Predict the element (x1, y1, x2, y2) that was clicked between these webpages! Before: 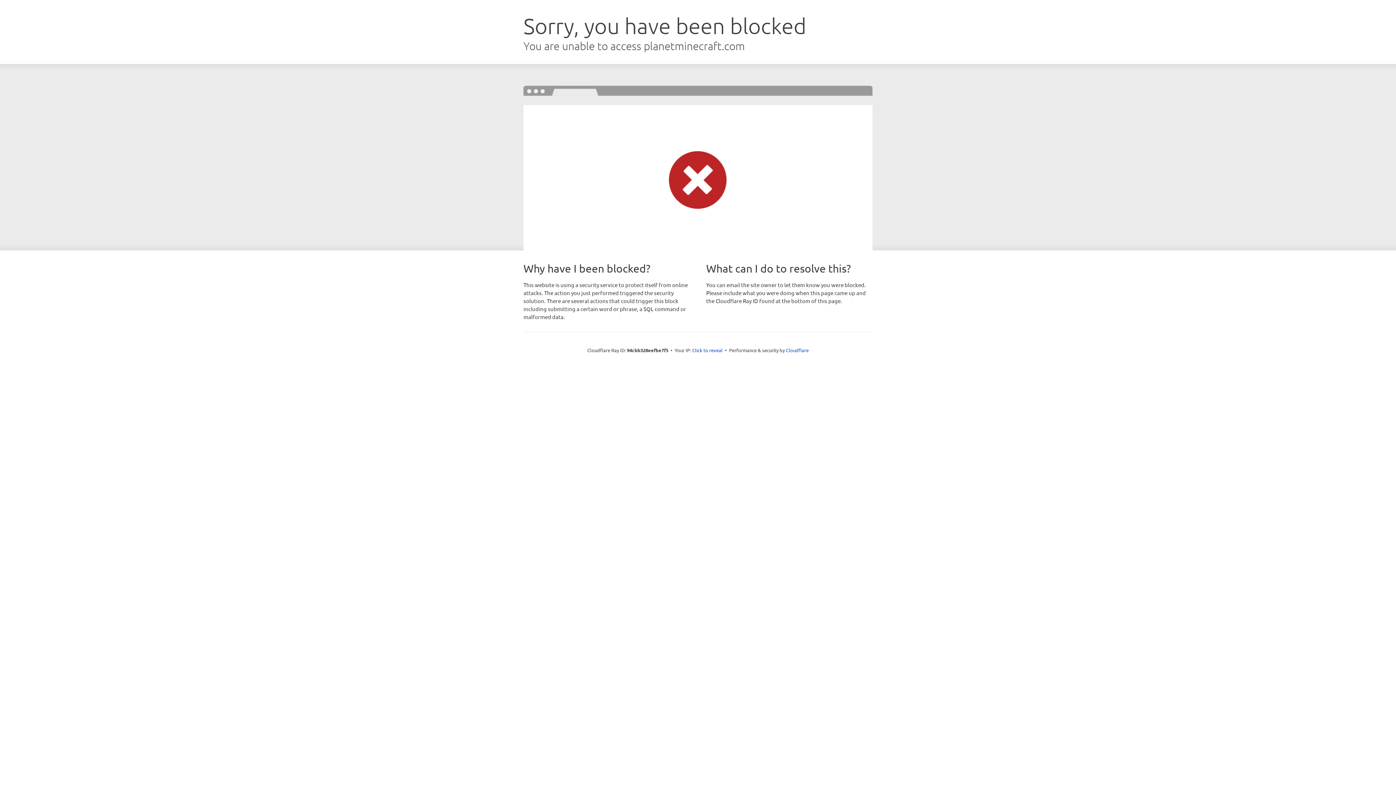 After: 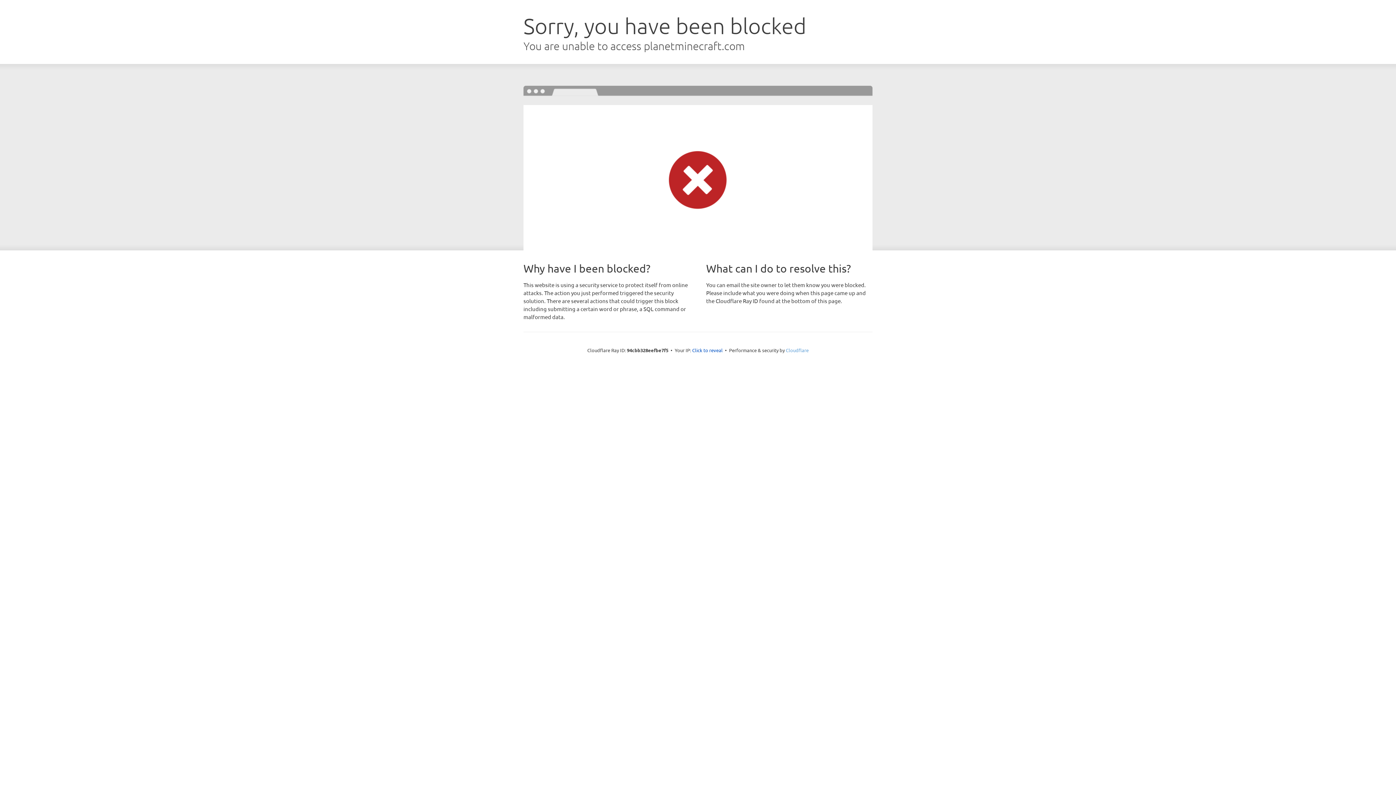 Action: label: Cloudflare bbox: (786, 347, 808, 353)